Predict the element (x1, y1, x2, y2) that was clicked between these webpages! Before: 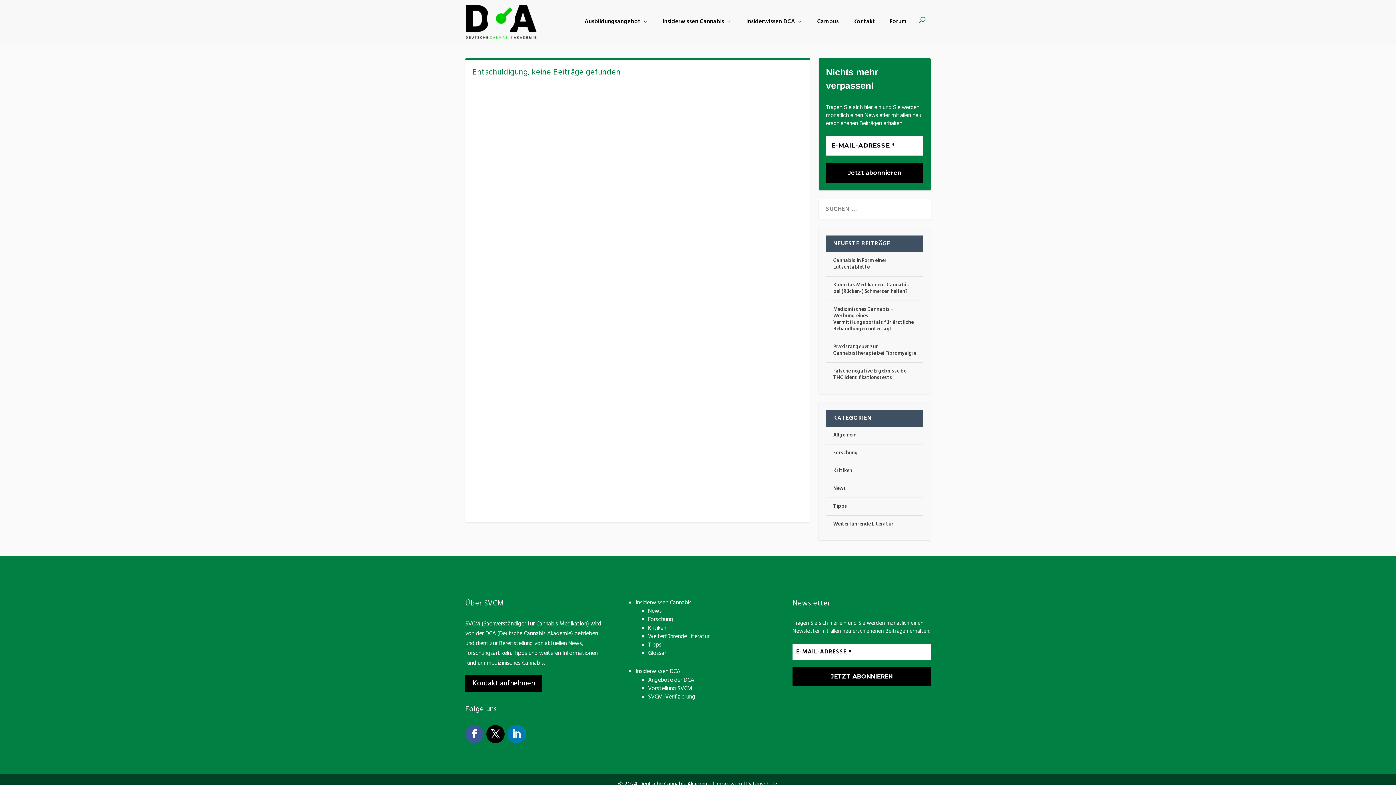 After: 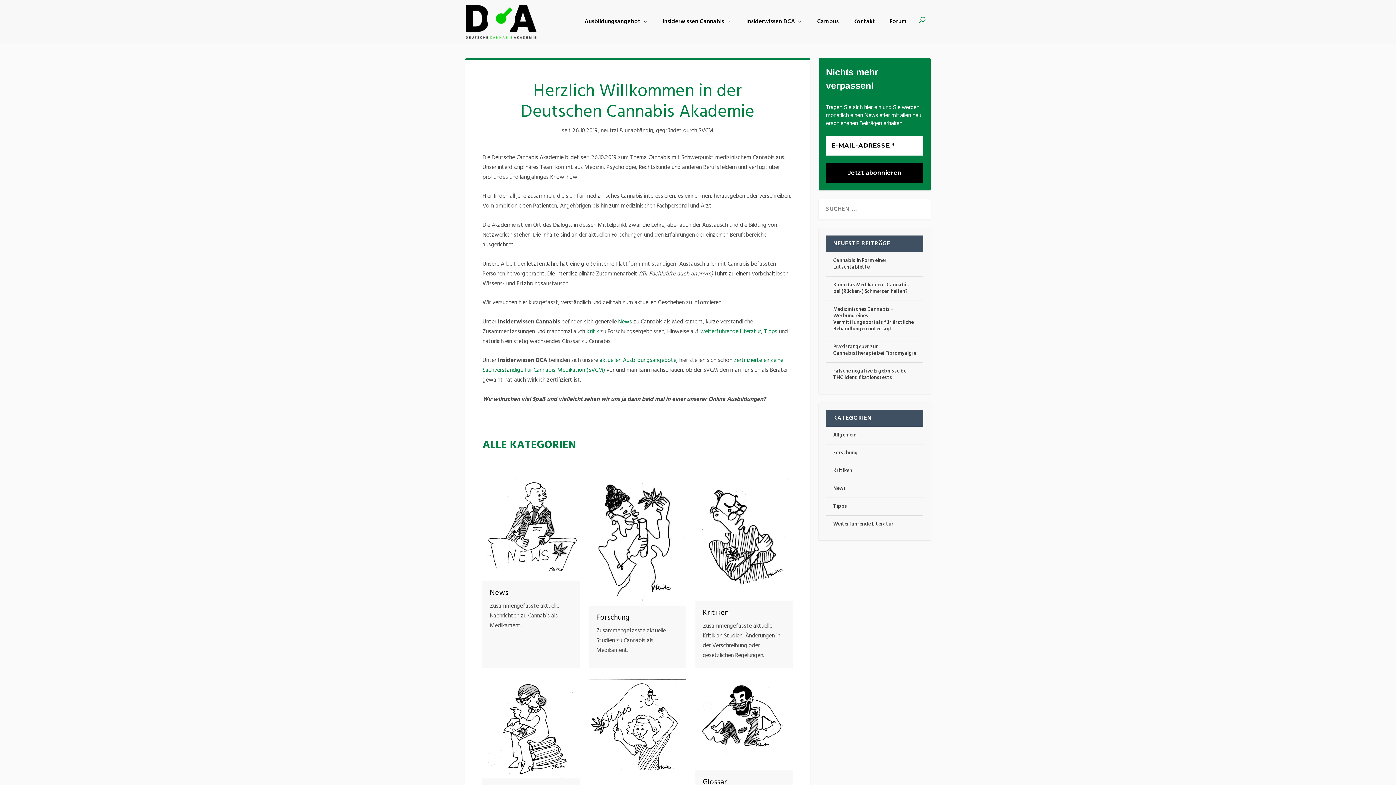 Action: bbox: (465, 4, 537, 39)